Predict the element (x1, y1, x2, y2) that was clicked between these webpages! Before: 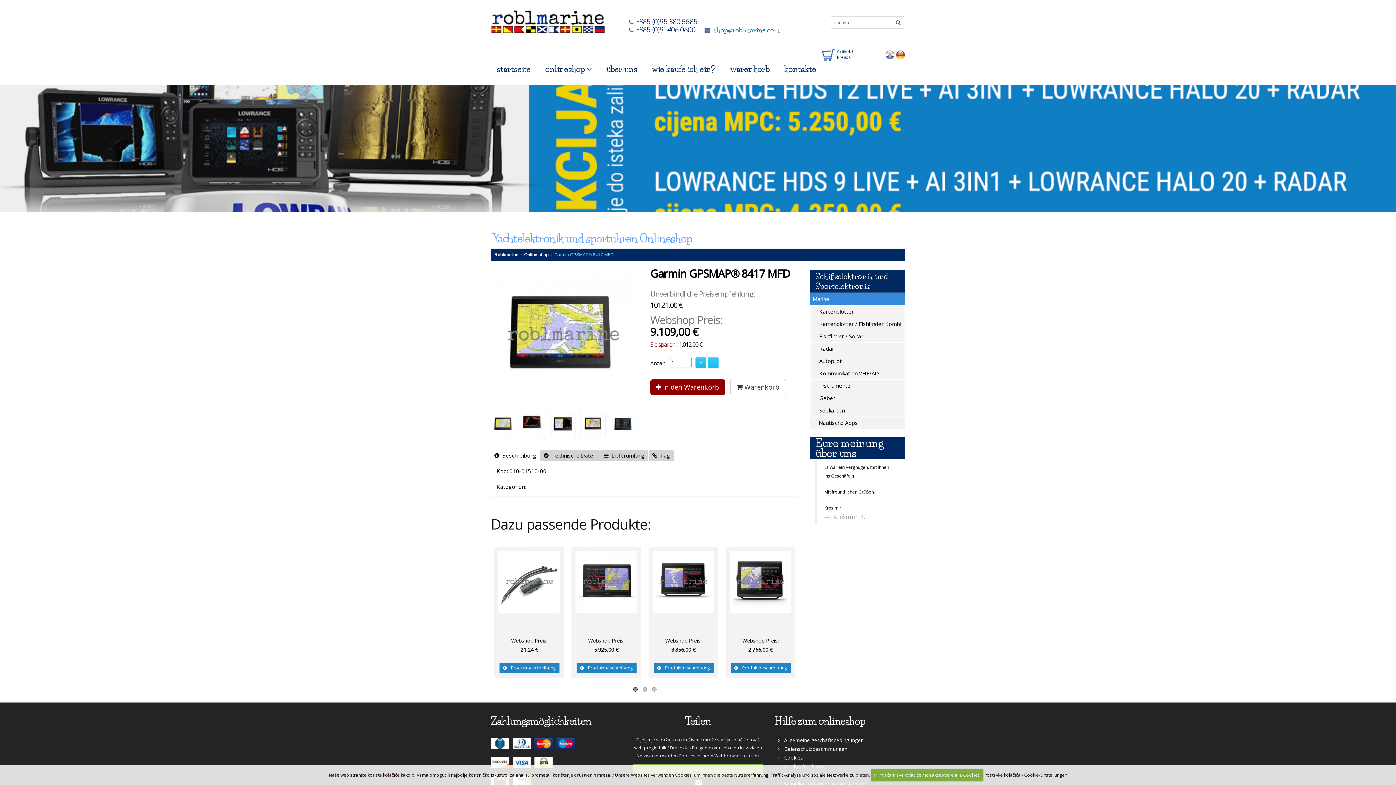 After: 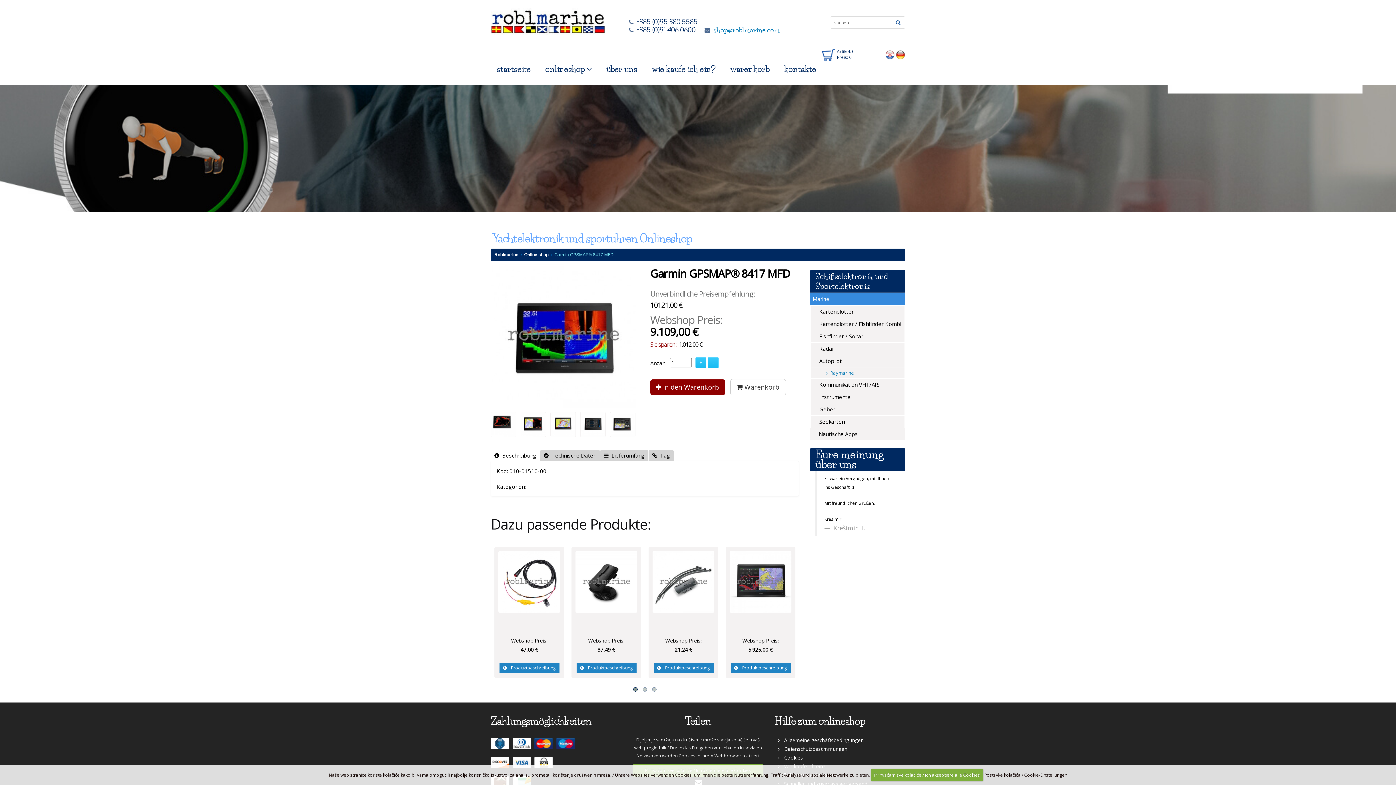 Action: label:  Autopilot bbox: (810, 355, 904, 367)